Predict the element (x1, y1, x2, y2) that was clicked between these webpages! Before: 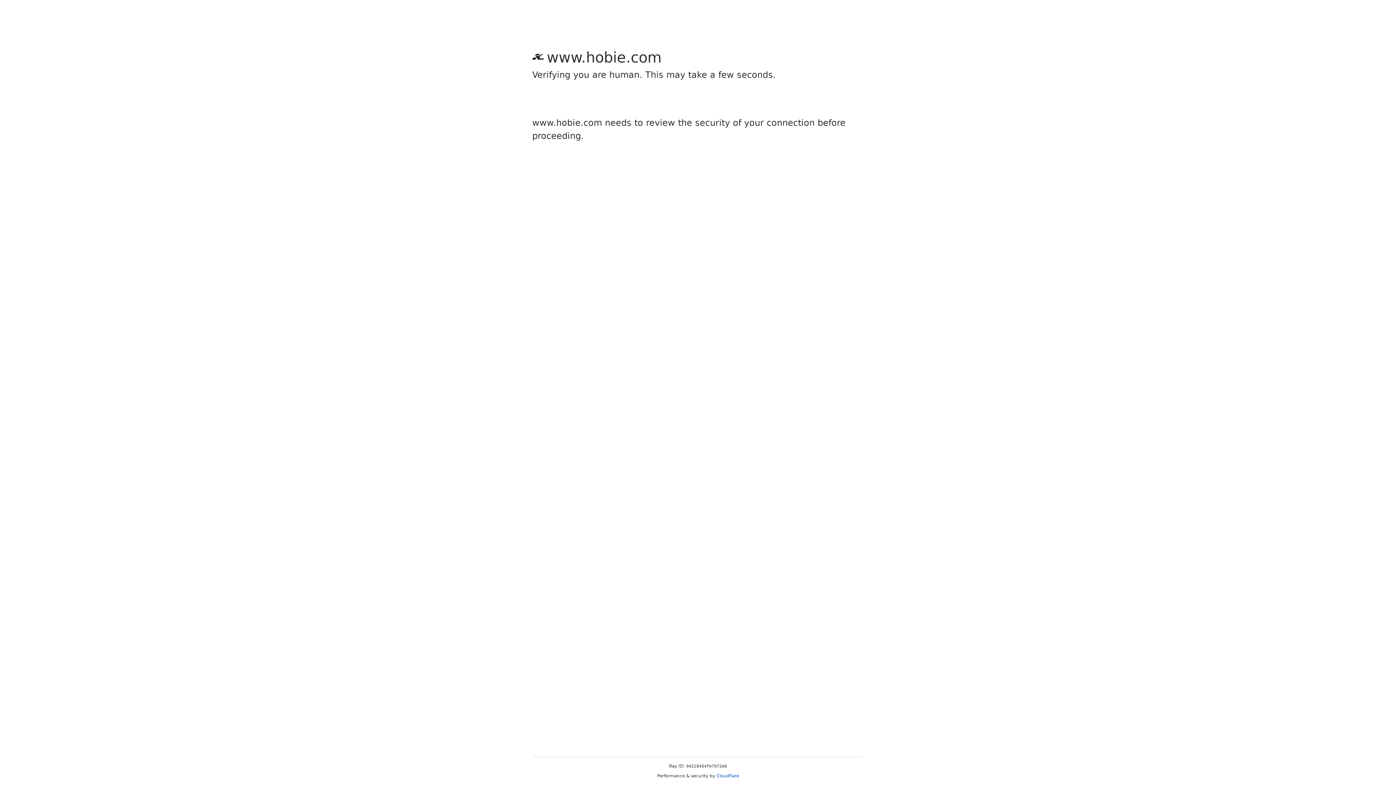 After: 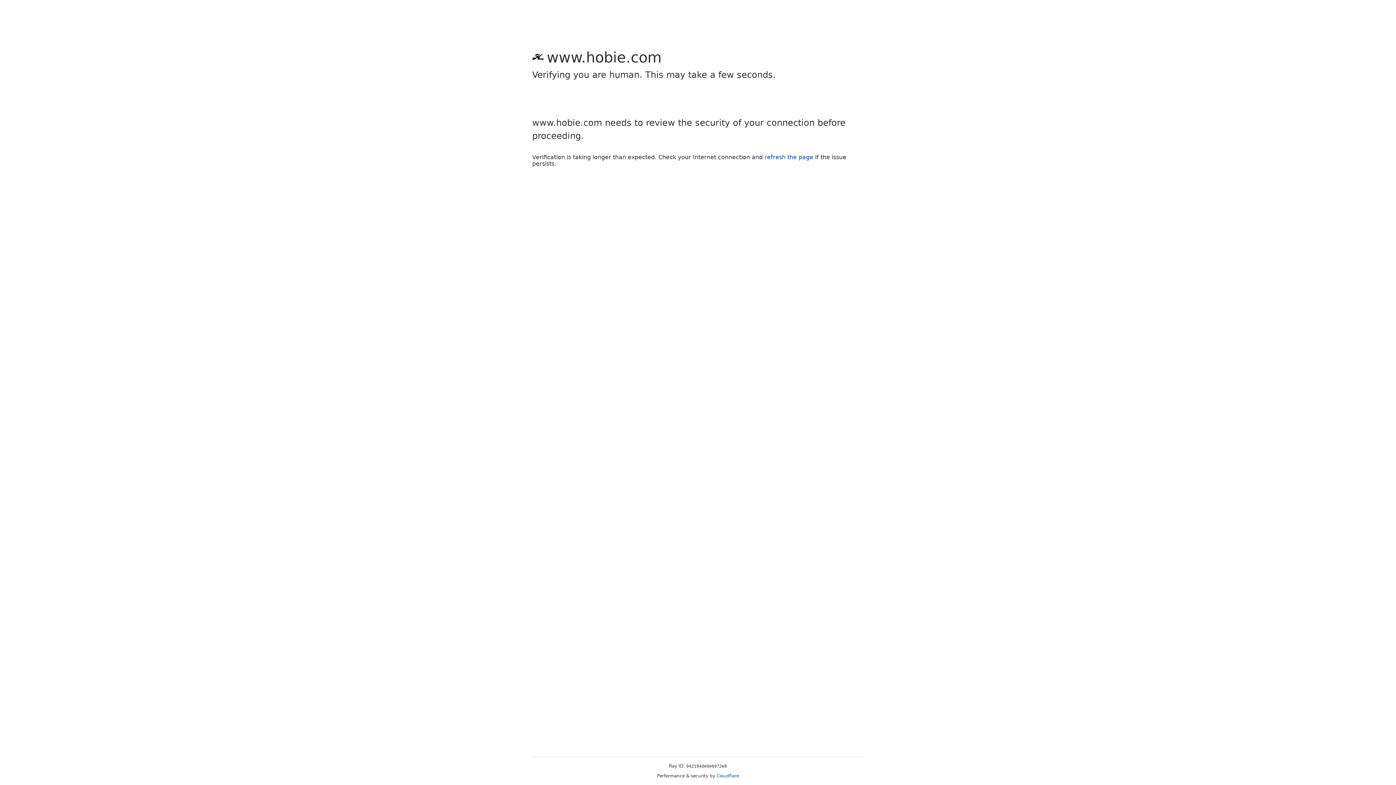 Action: label: Cloudflare bbox: (716, 773, 739, 778)